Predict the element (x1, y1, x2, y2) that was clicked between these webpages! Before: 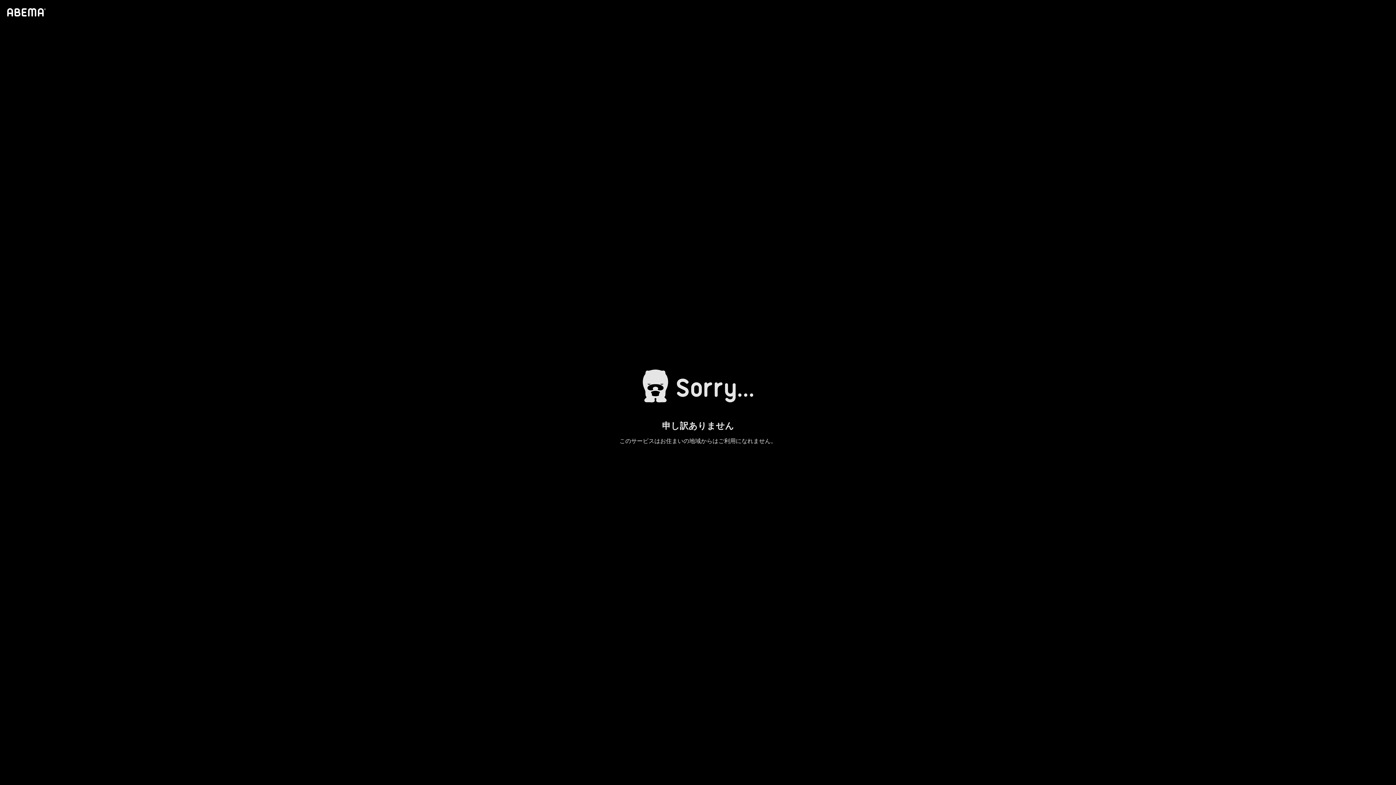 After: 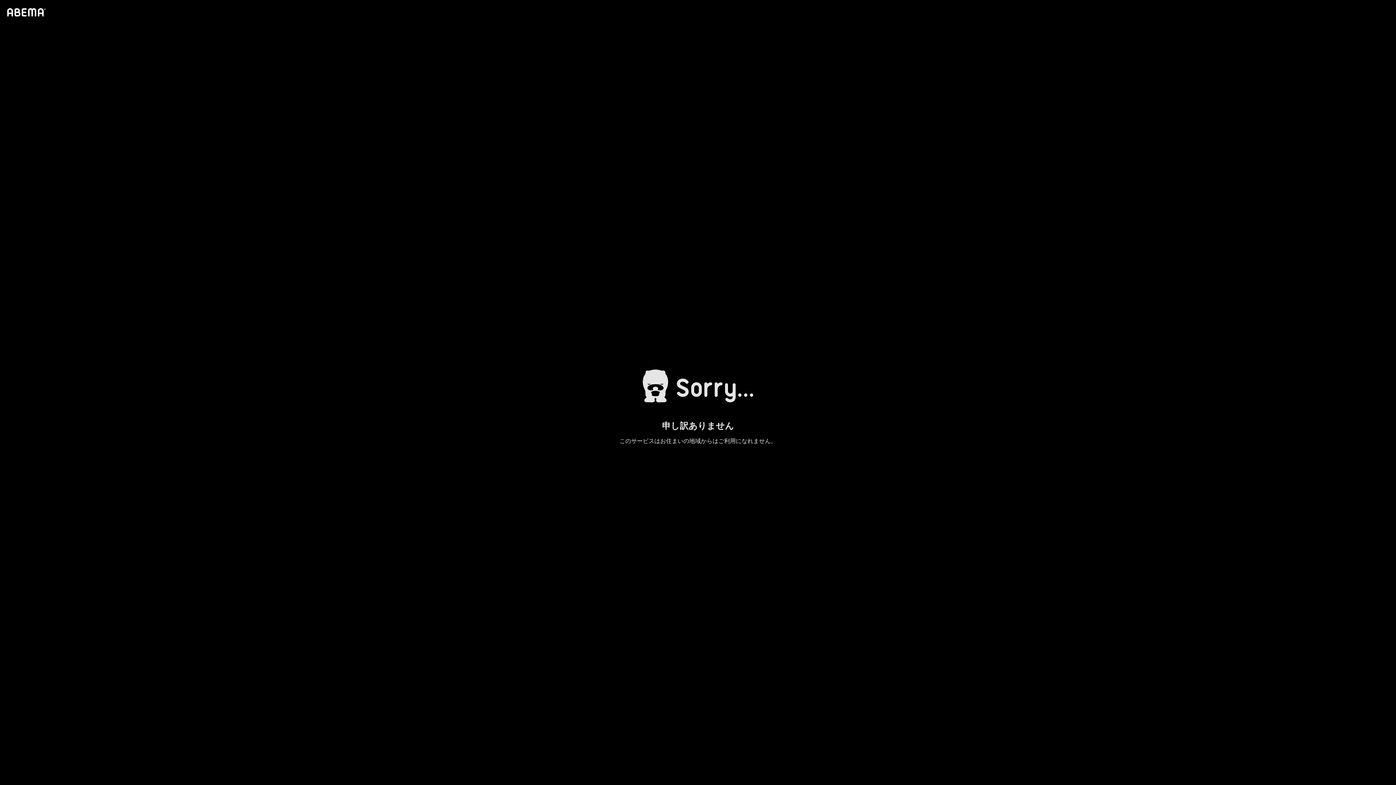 Action: bbox: (4, 1, 46, 23)